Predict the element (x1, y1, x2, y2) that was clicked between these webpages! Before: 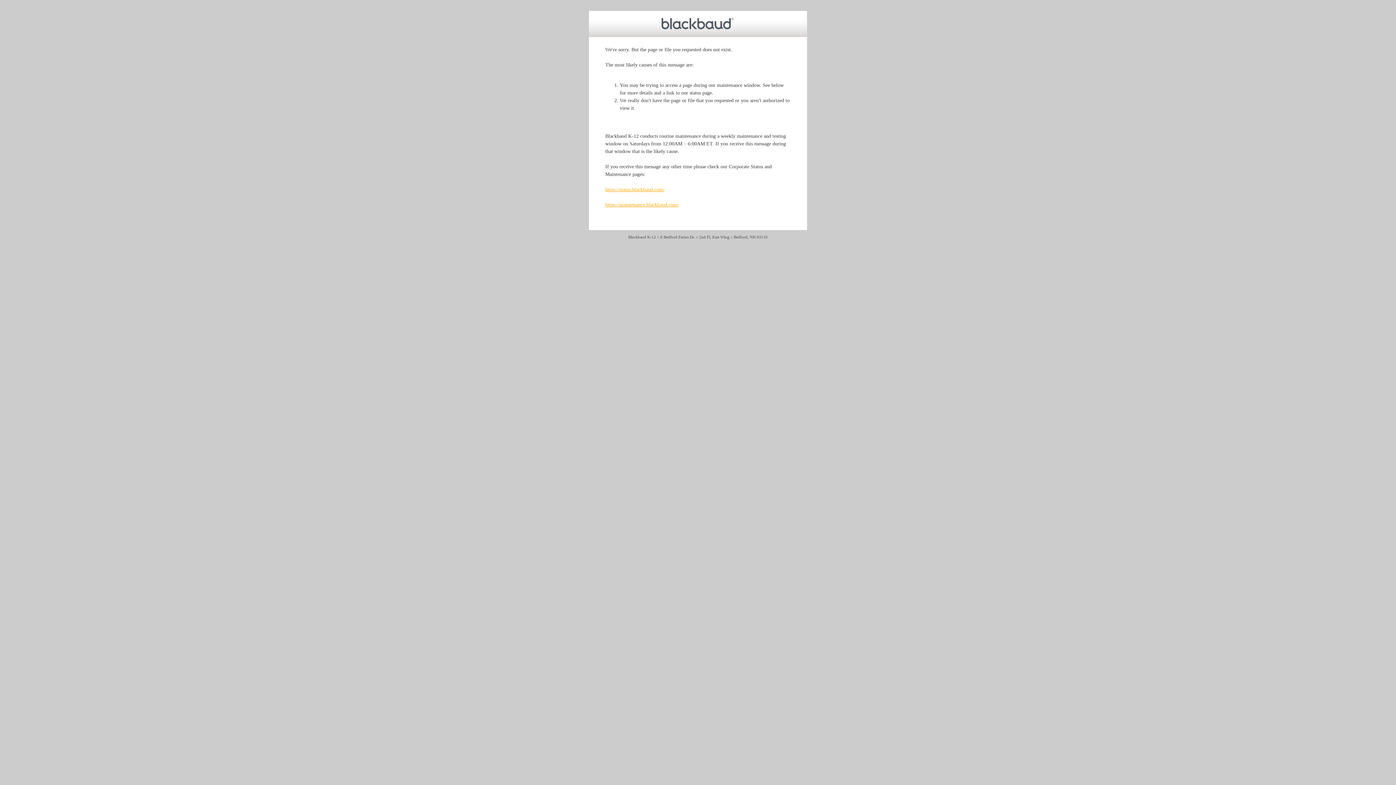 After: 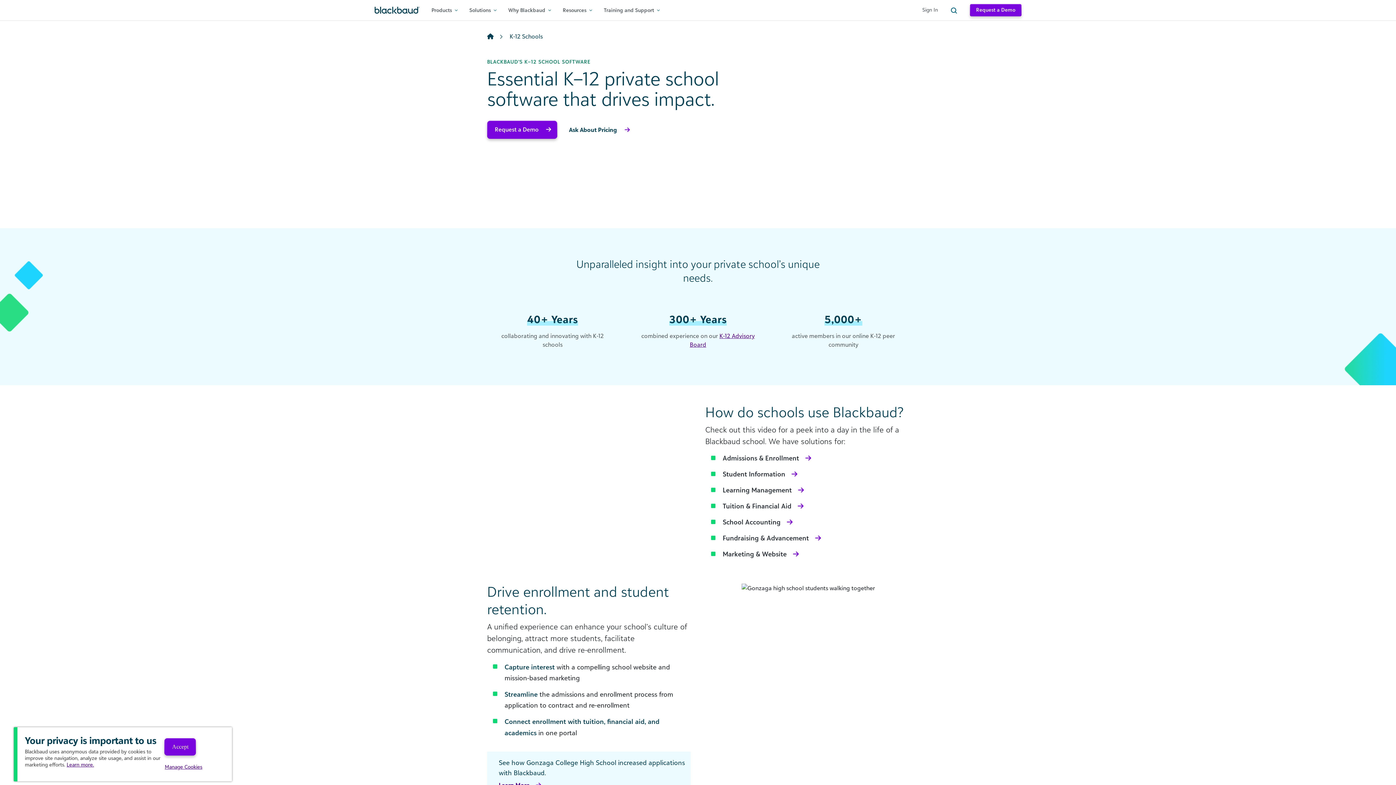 Action: bbox: (661, 25, 734, 30)